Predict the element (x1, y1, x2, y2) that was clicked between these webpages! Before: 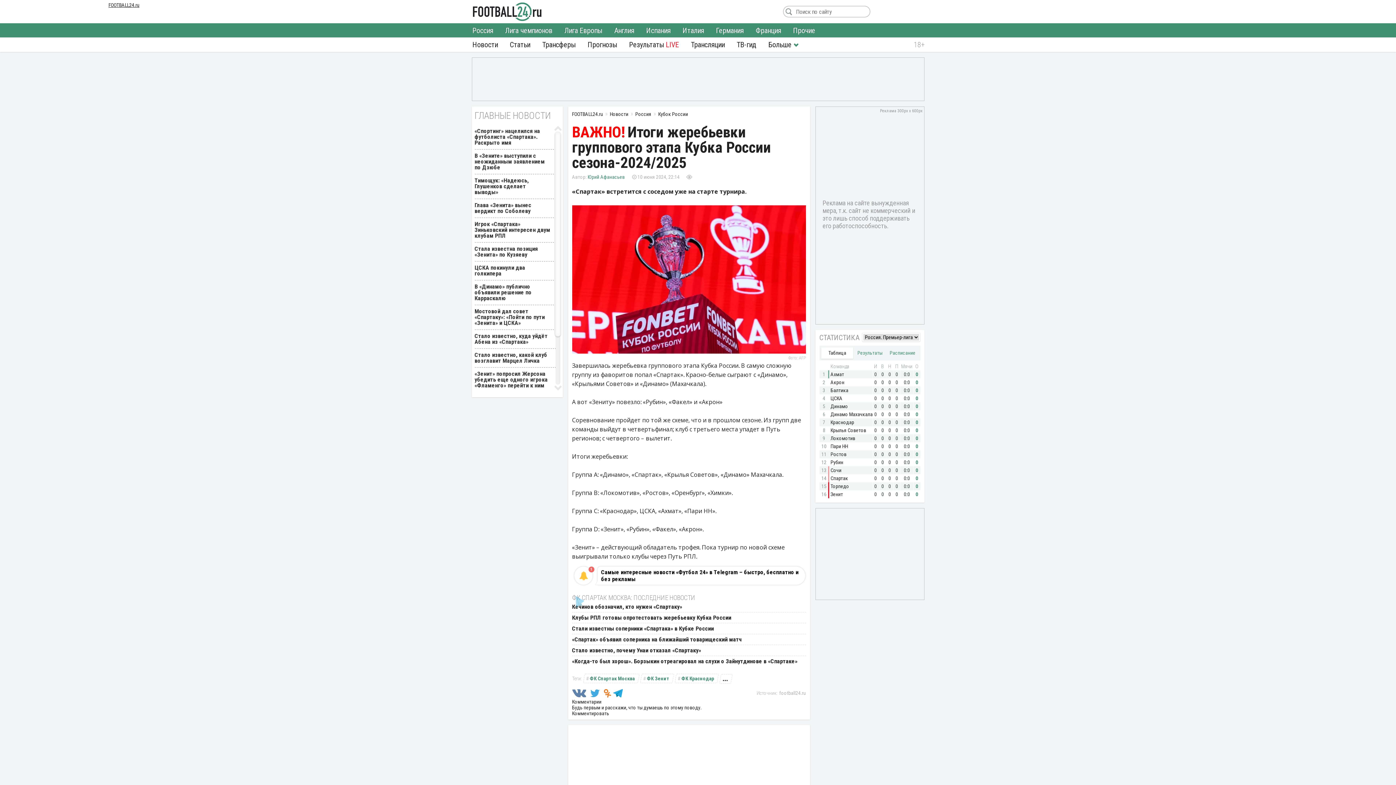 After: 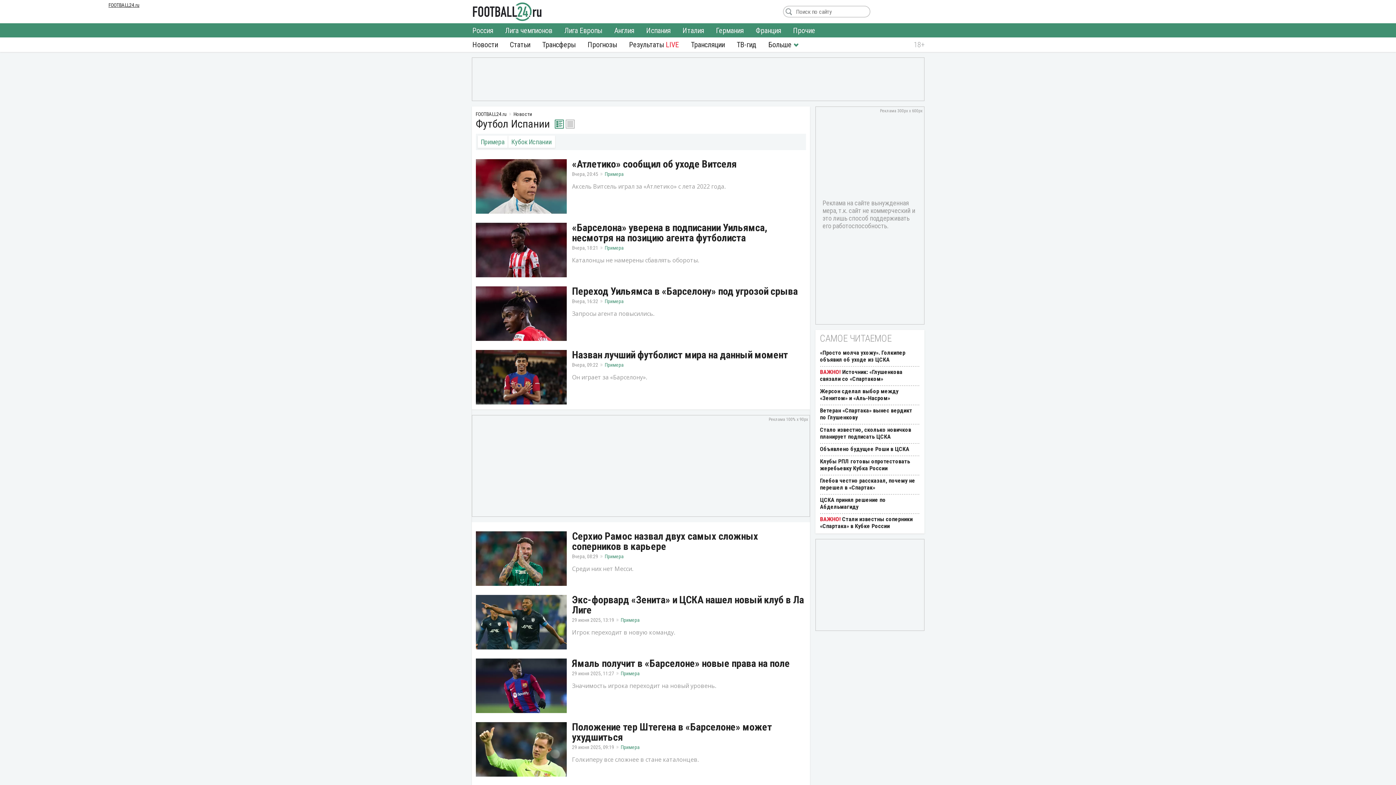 Action: label: Испания bbox: (640, 23, 676, 37)